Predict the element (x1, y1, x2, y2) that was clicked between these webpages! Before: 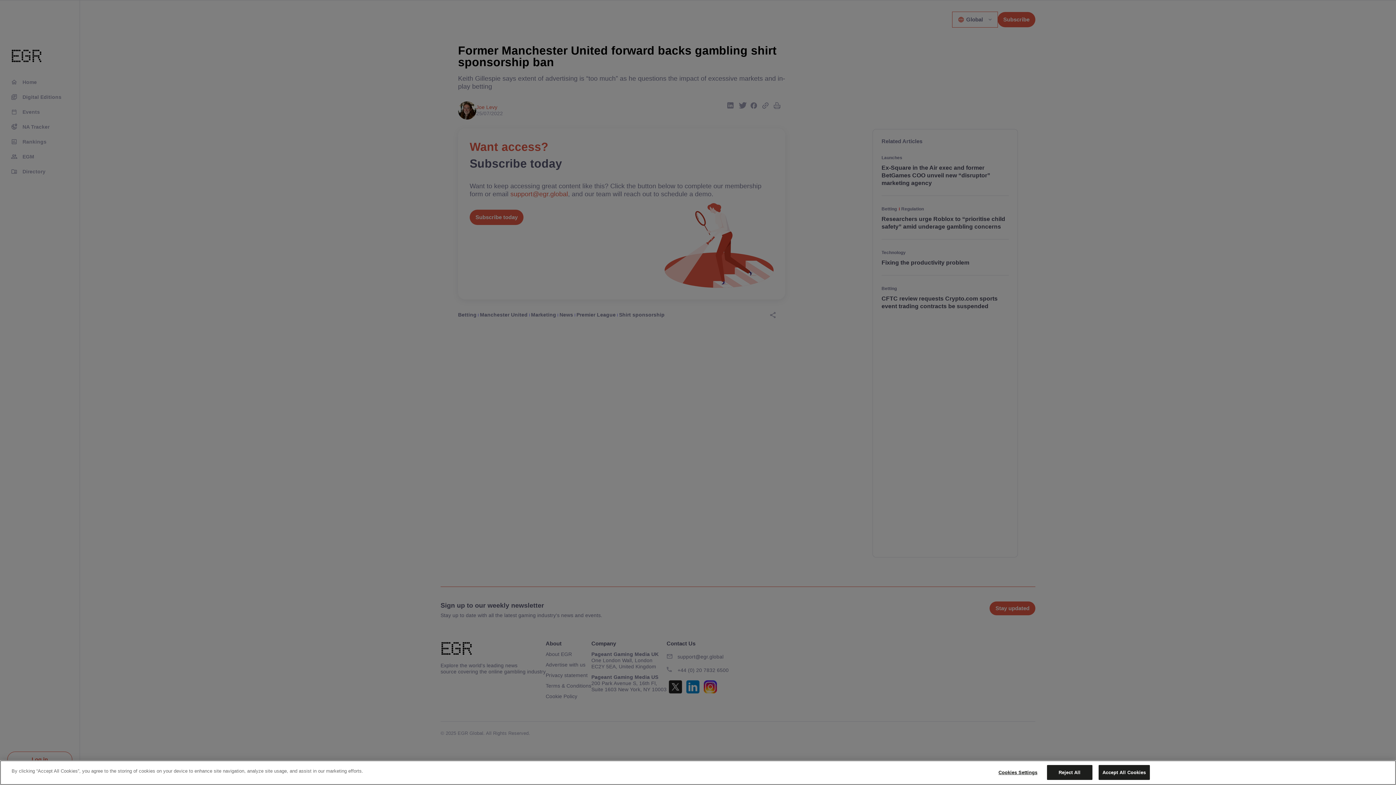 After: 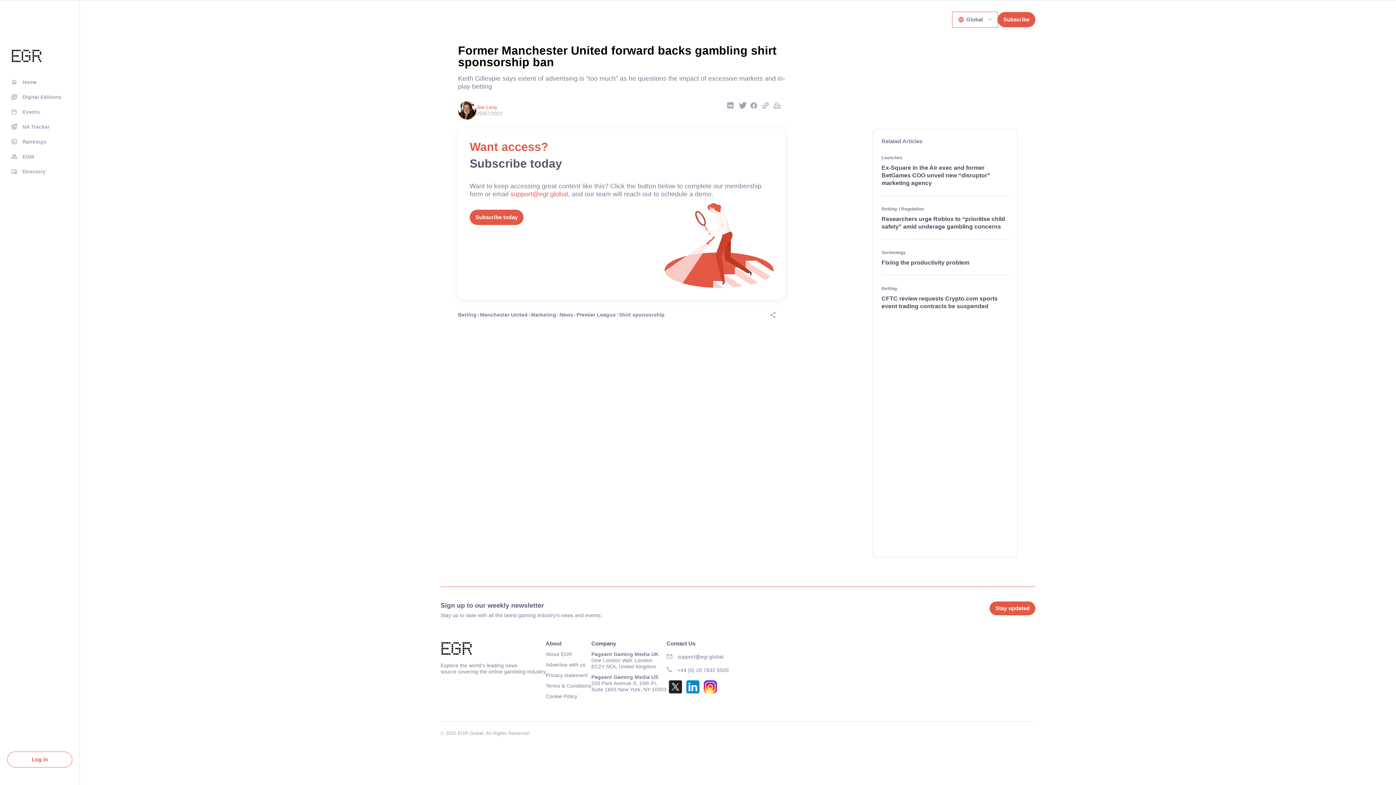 Action: bbox: (1098, 765, 1150, 780) label: Accept All Cookies